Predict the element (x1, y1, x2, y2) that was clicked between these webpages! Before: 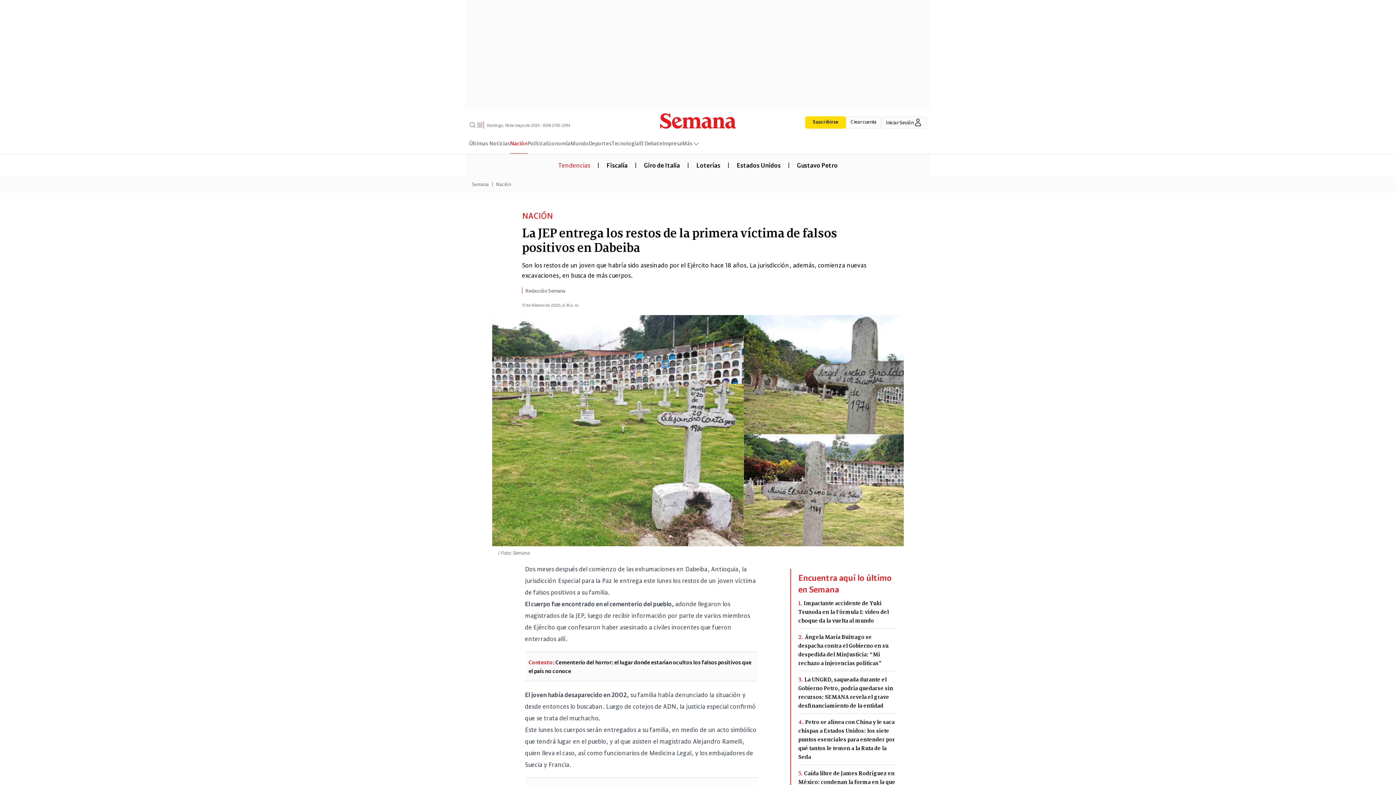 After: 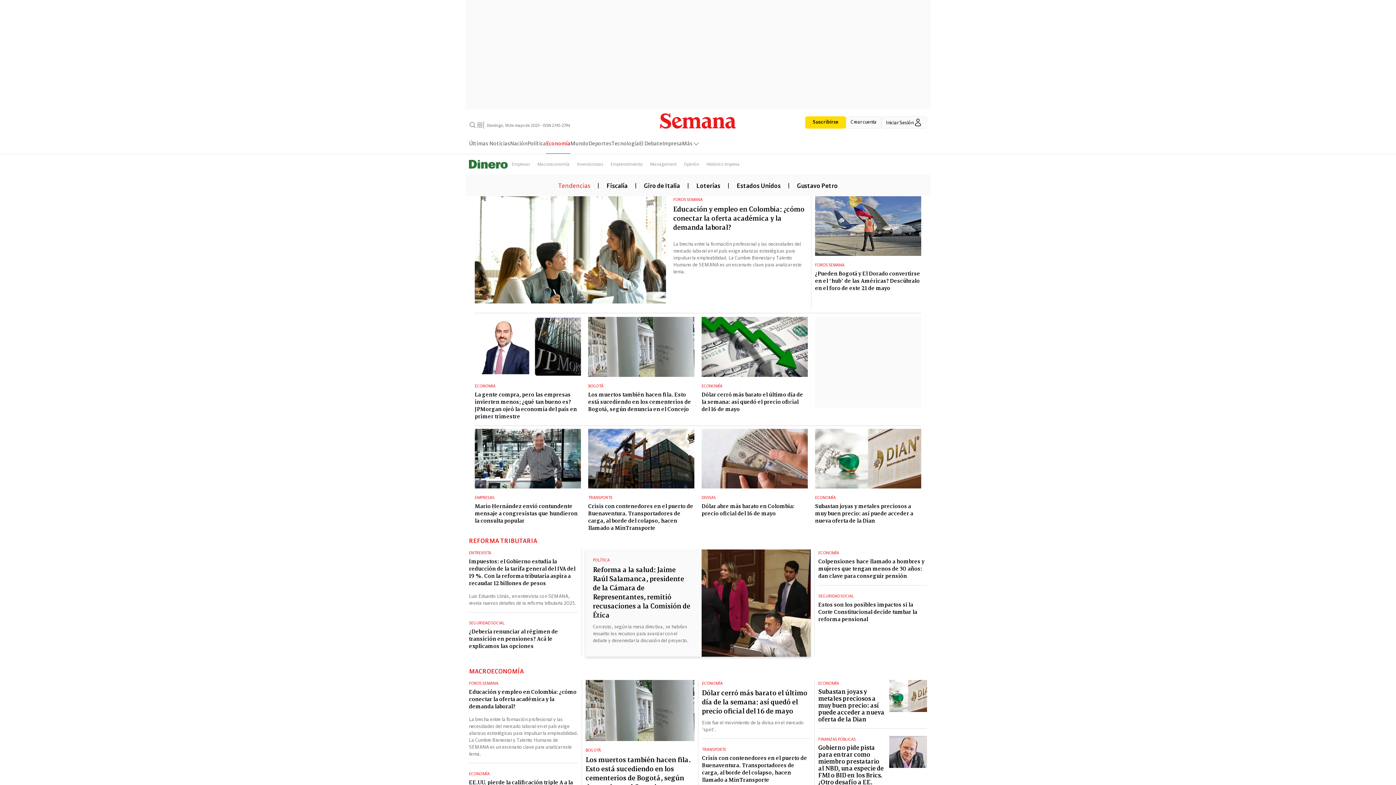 Action: bbox: (546, 138, 570, 153) label: Economía